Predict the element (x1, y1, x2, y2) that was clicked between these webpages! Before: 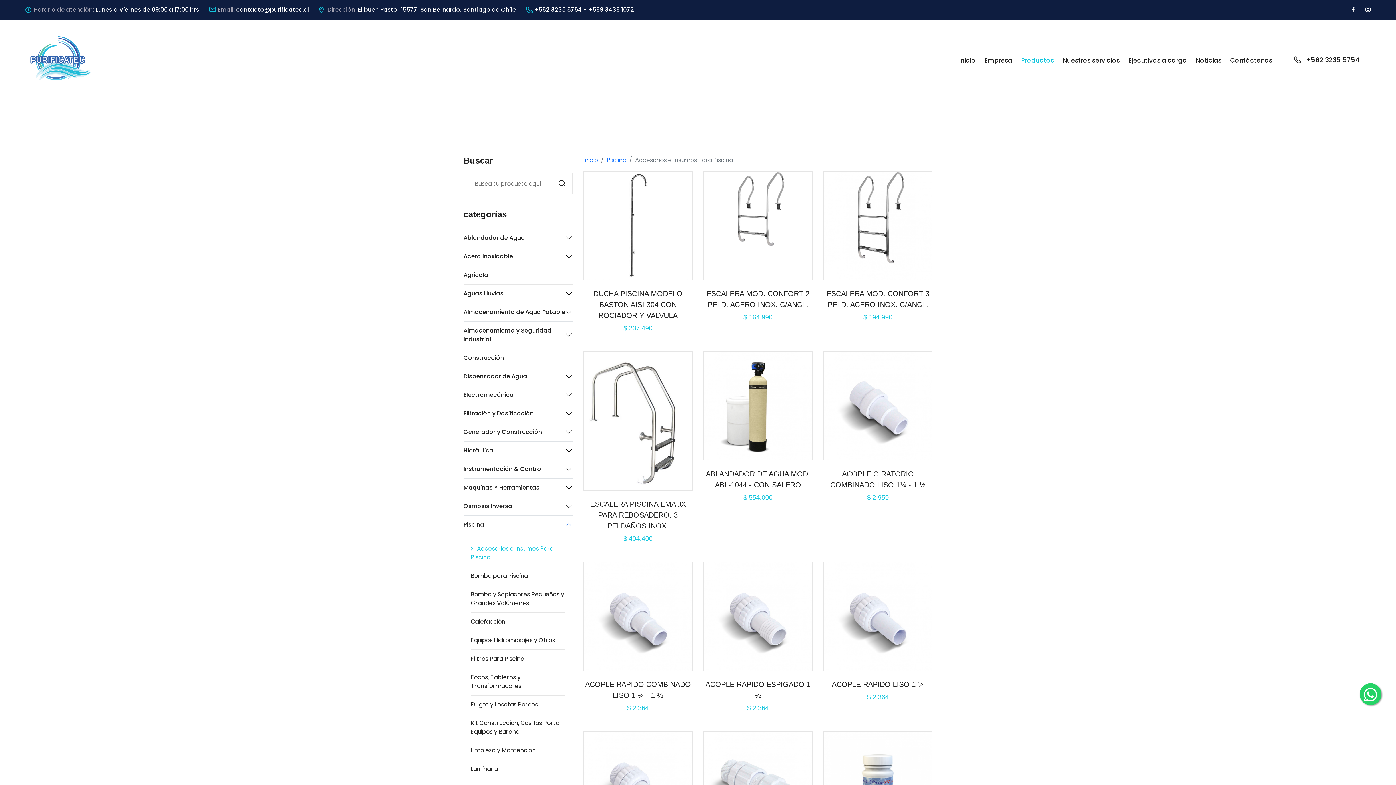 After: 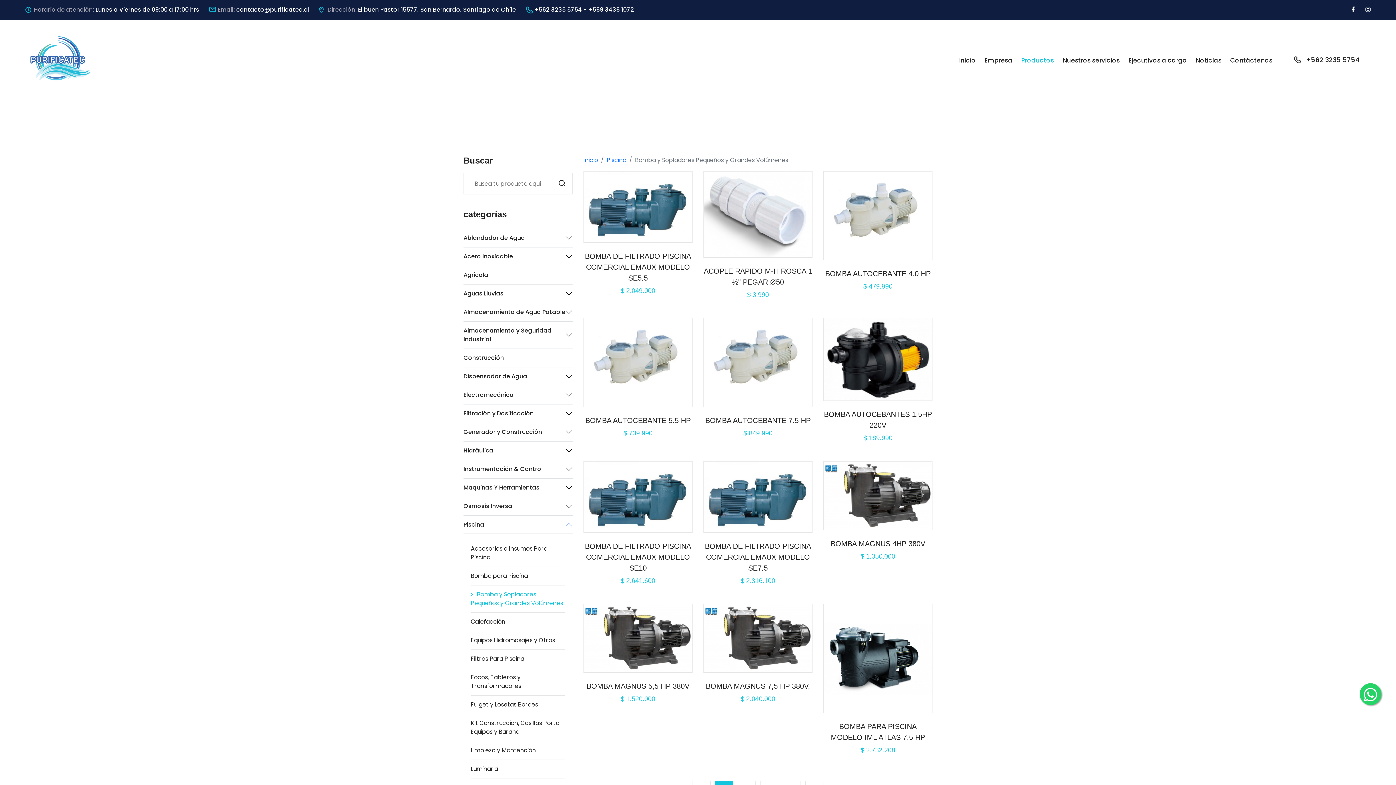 Action: label: Bomba y Sopladores Pequeños y Grandes Volúmenes bbox: (470, 585, 565, 613)